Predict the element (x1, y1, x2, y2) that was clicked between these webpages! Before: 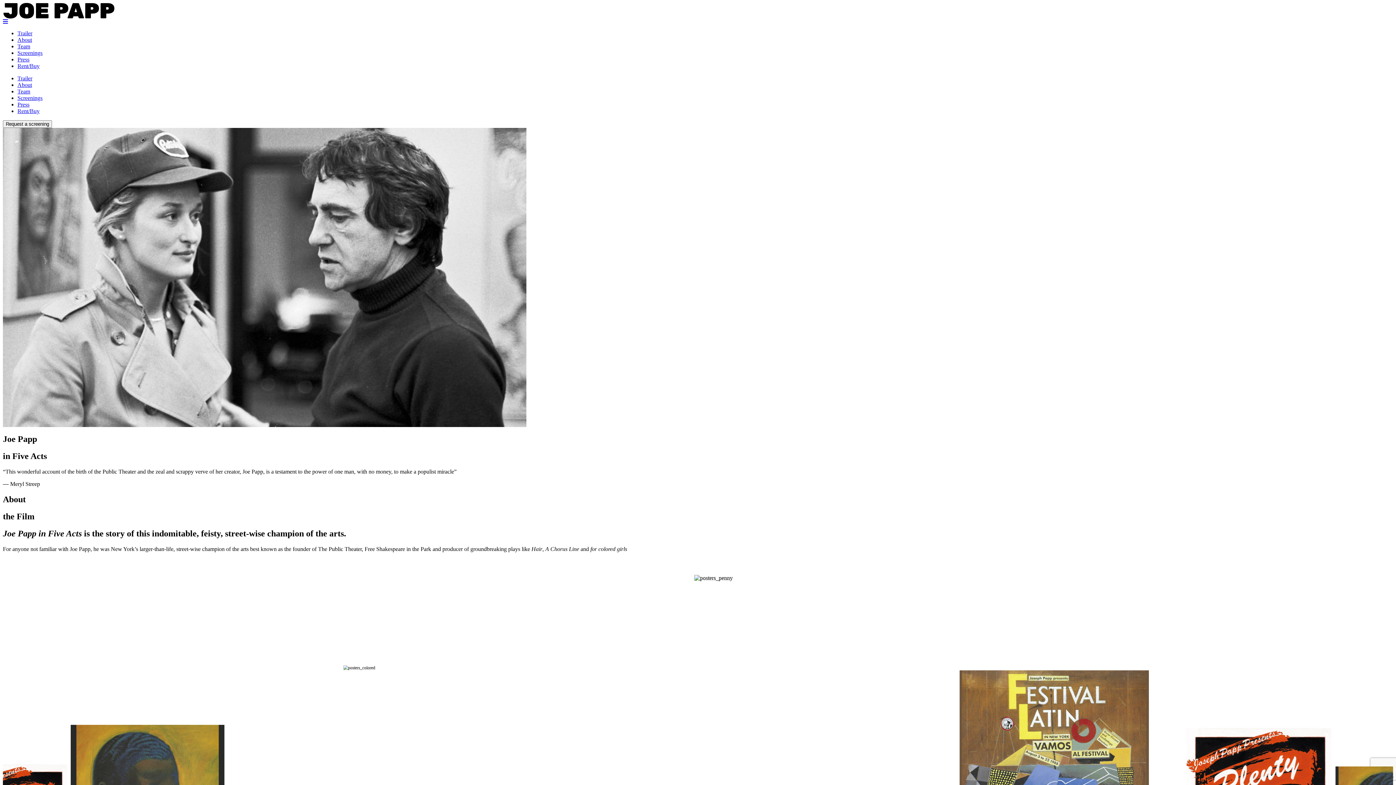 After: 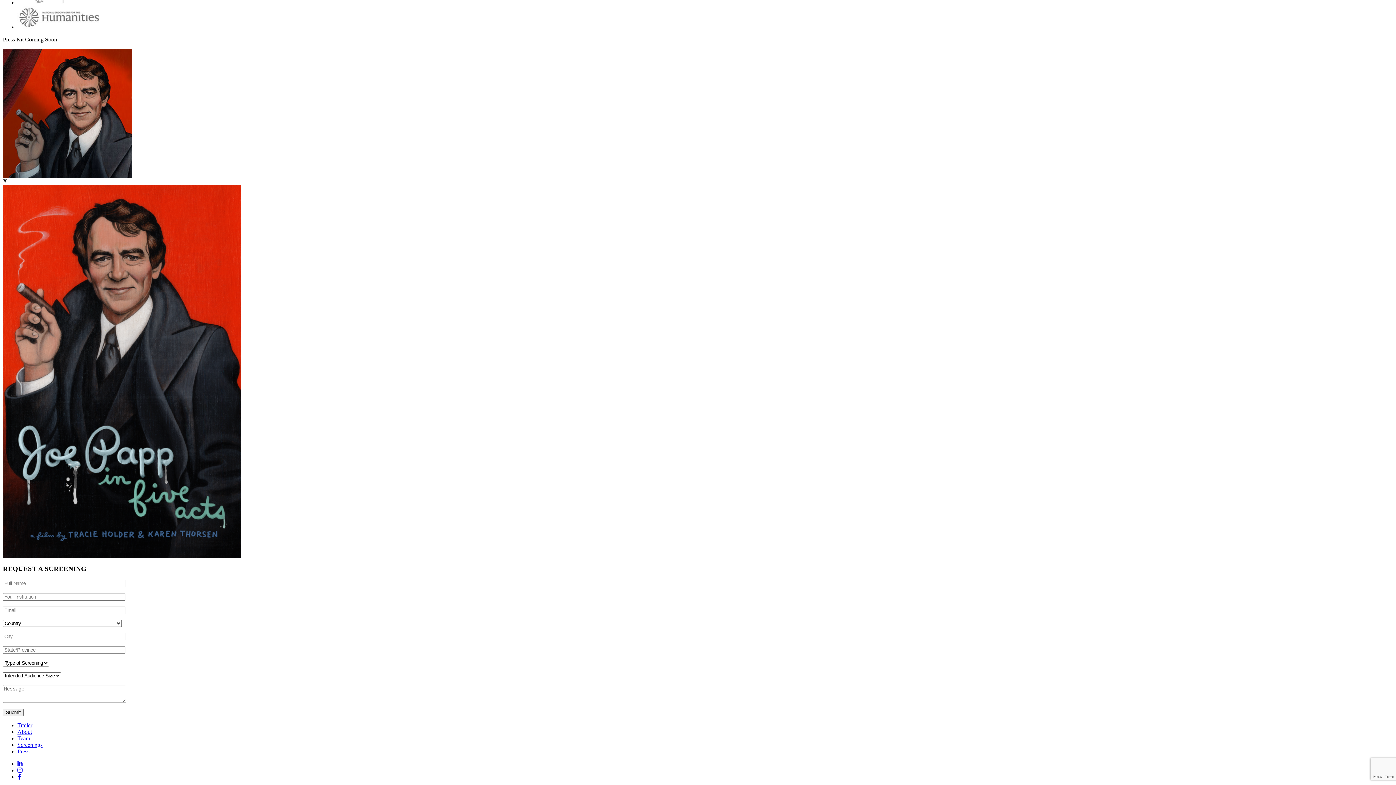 Action: label: Press bbox: (17, 56, 29, 62)